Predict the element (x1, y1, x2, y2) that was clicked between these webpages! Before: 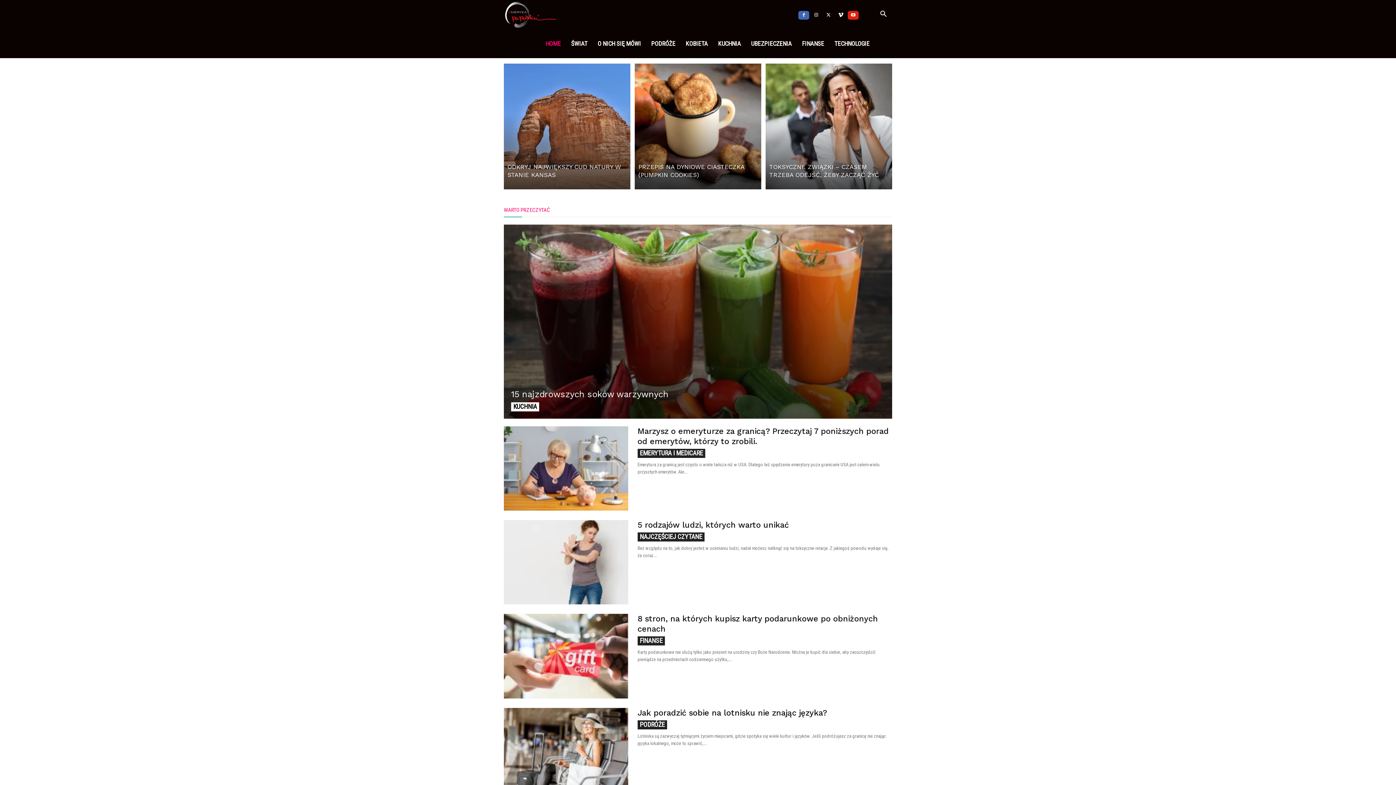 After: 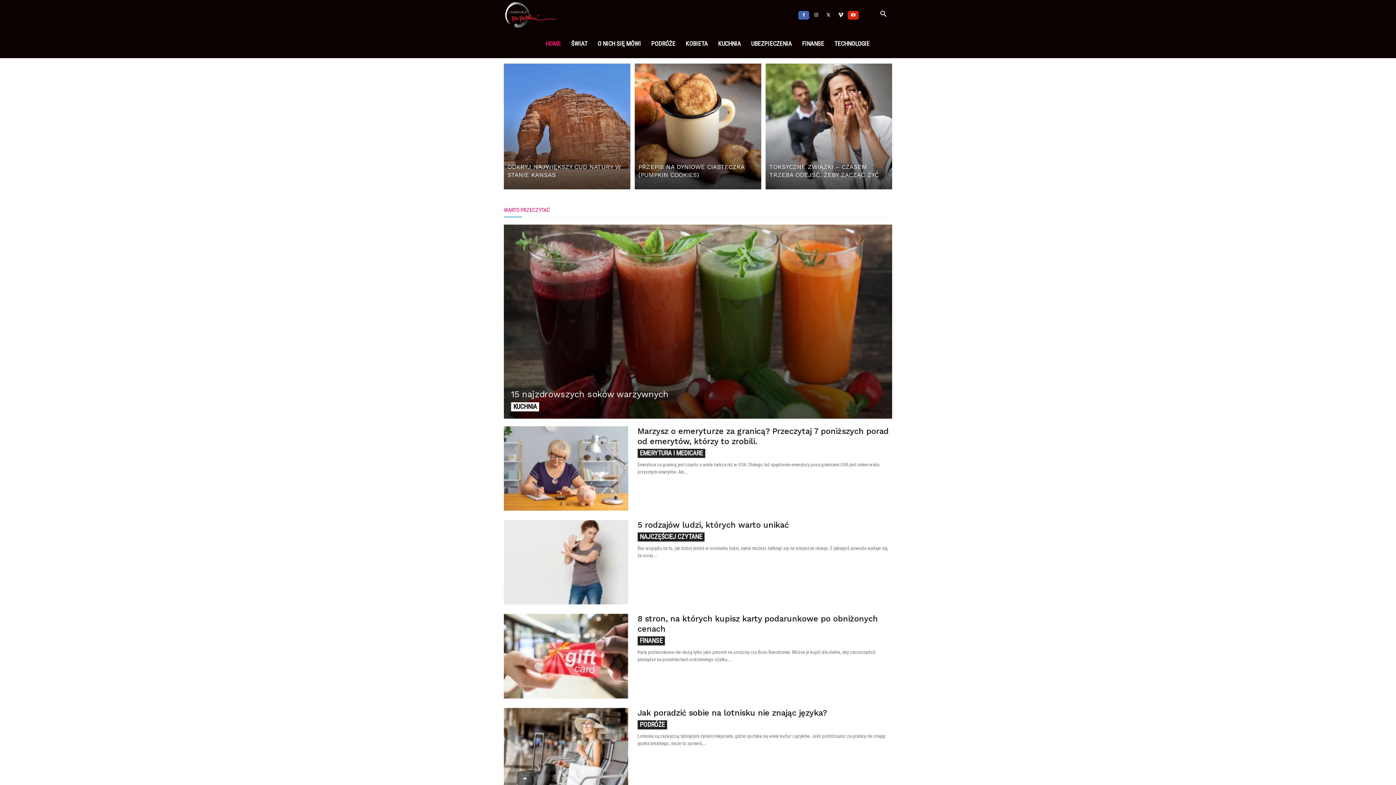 Action: bbox: (798, 0, 809, 29)